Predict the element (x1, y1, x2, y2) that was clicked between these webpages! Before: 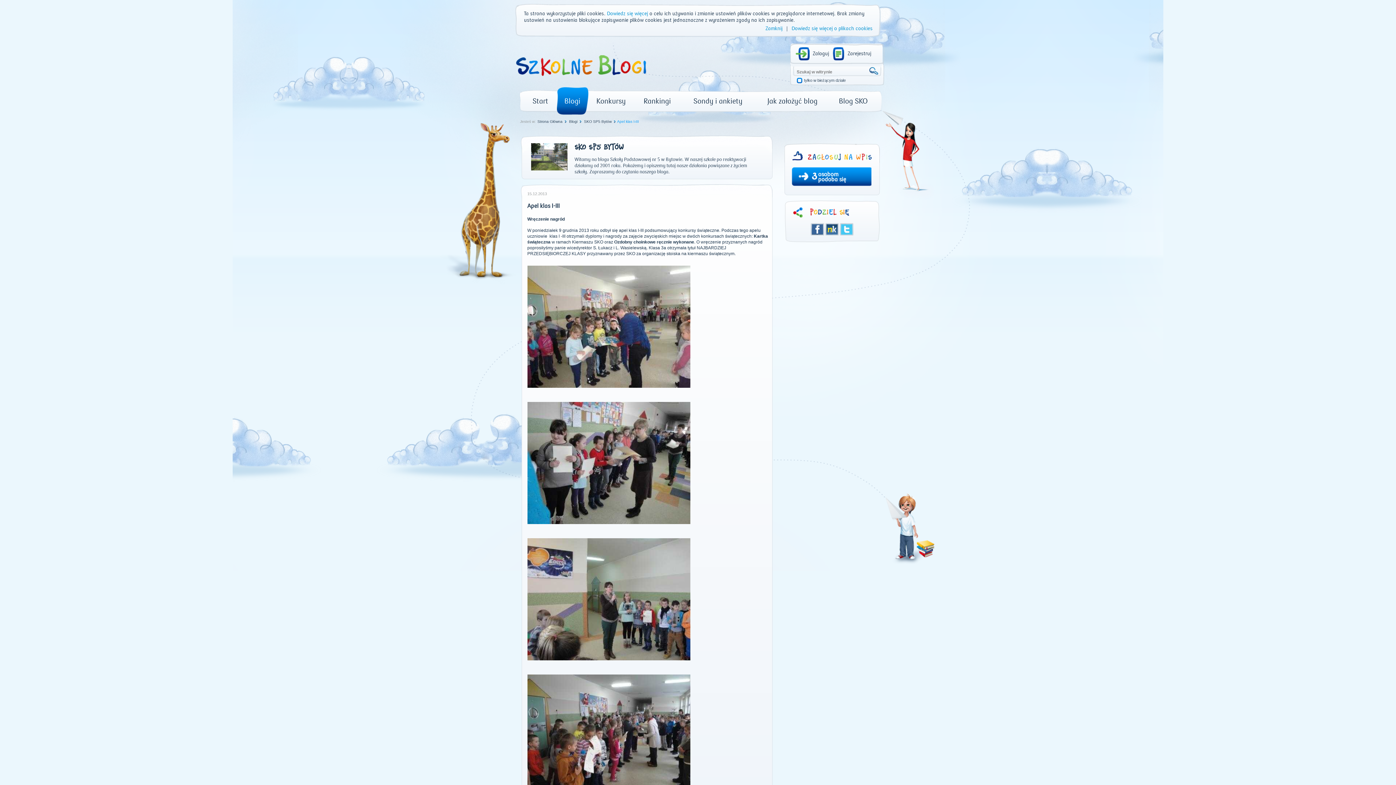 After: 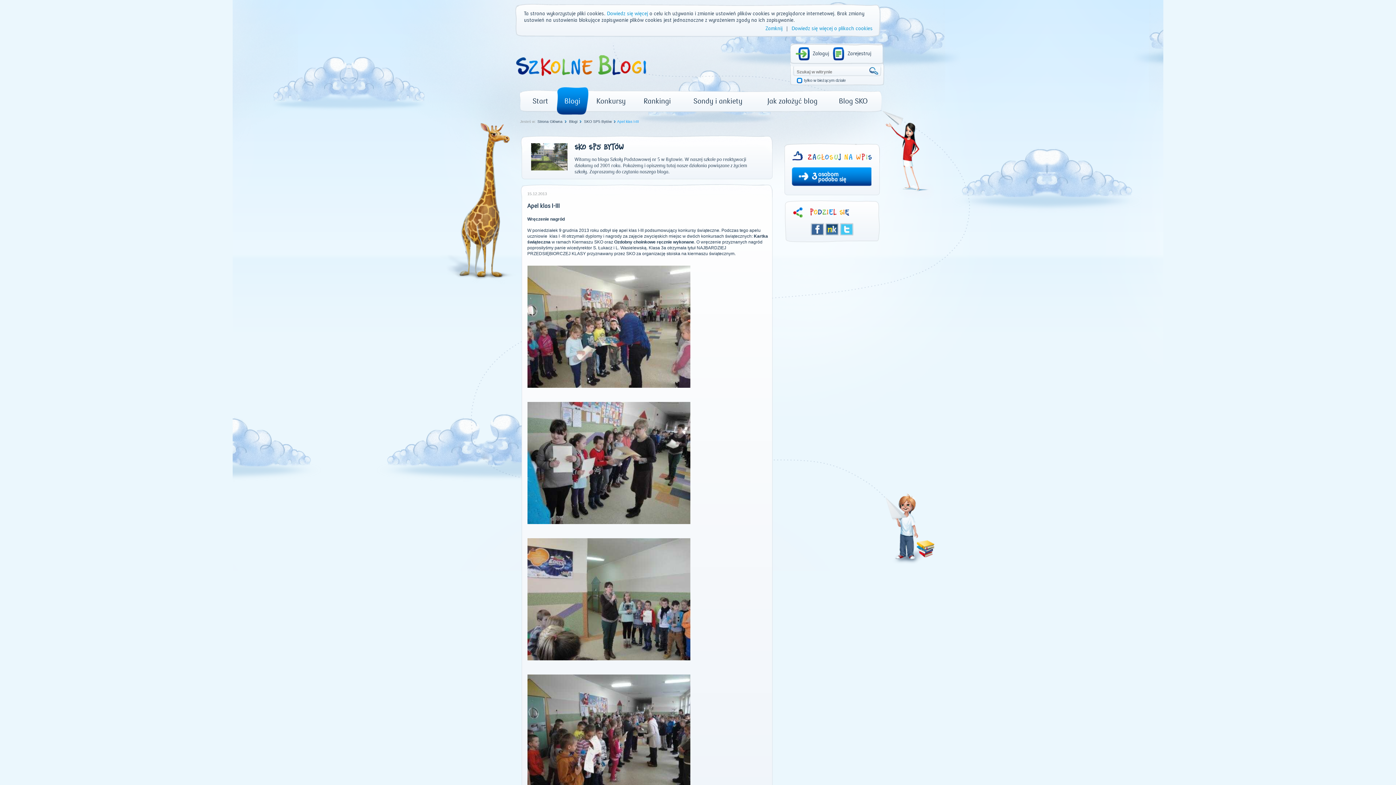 Action: label: Facebook bbox: (810, 223, 824, 235)